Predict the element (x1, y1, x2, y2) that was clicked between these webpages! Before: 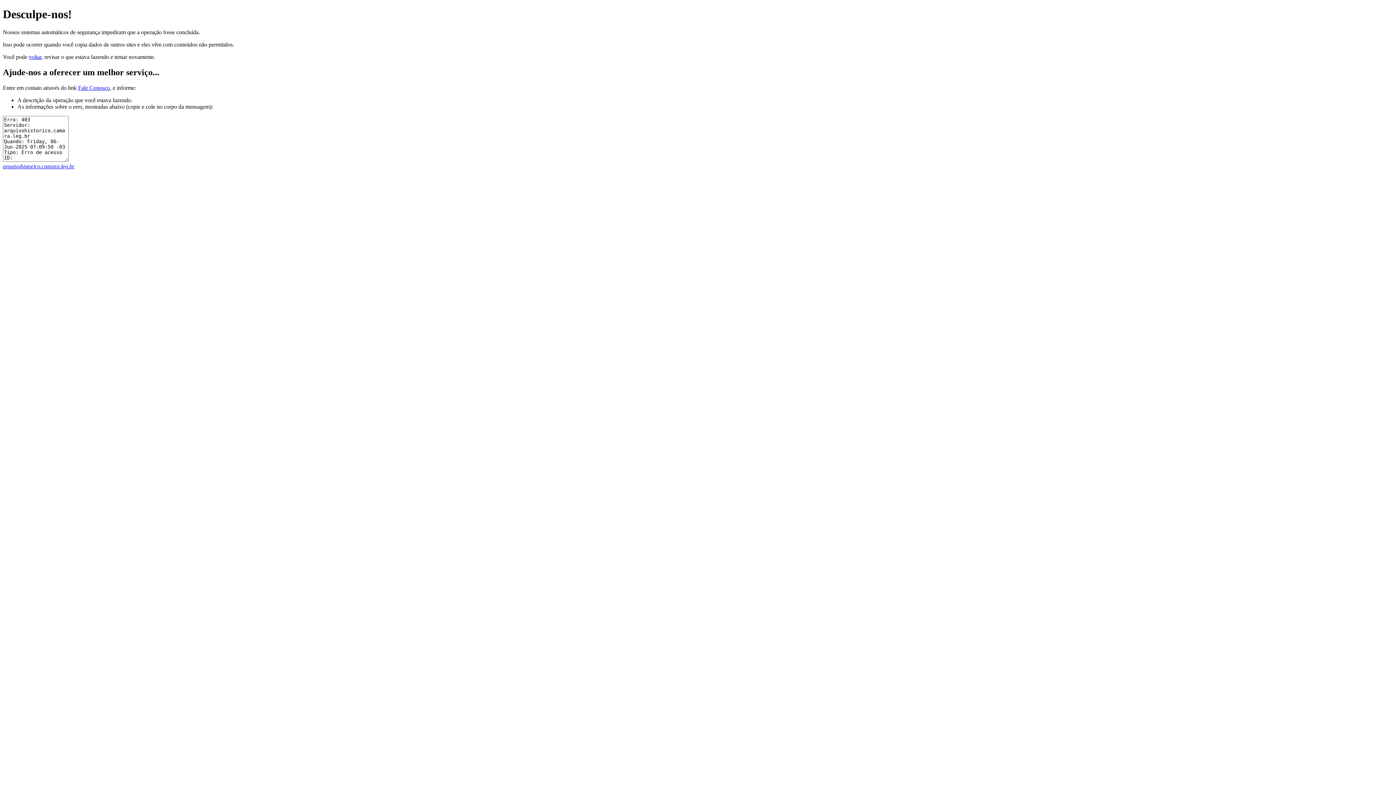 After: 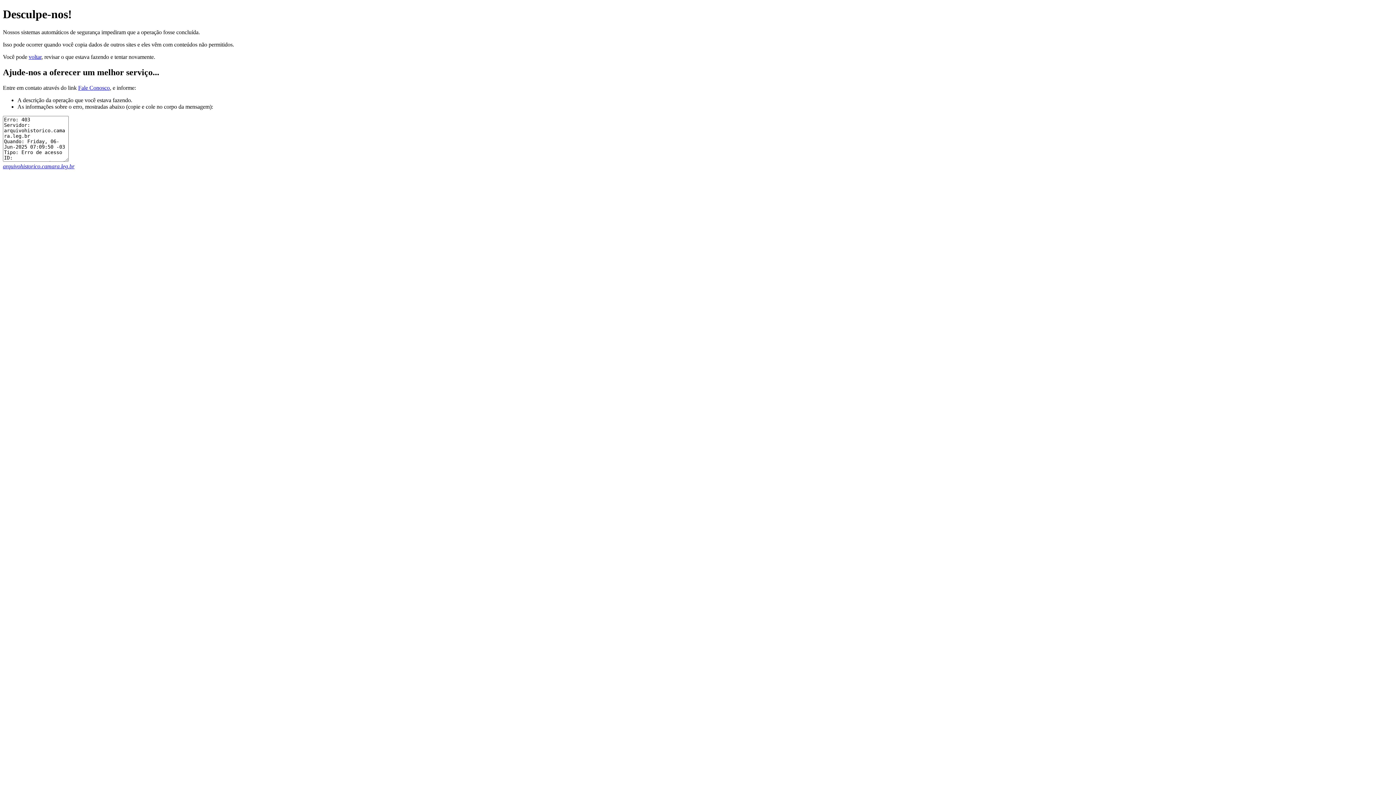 Action: label: Fale Conosco bbox: (78, 84, 109, 90)